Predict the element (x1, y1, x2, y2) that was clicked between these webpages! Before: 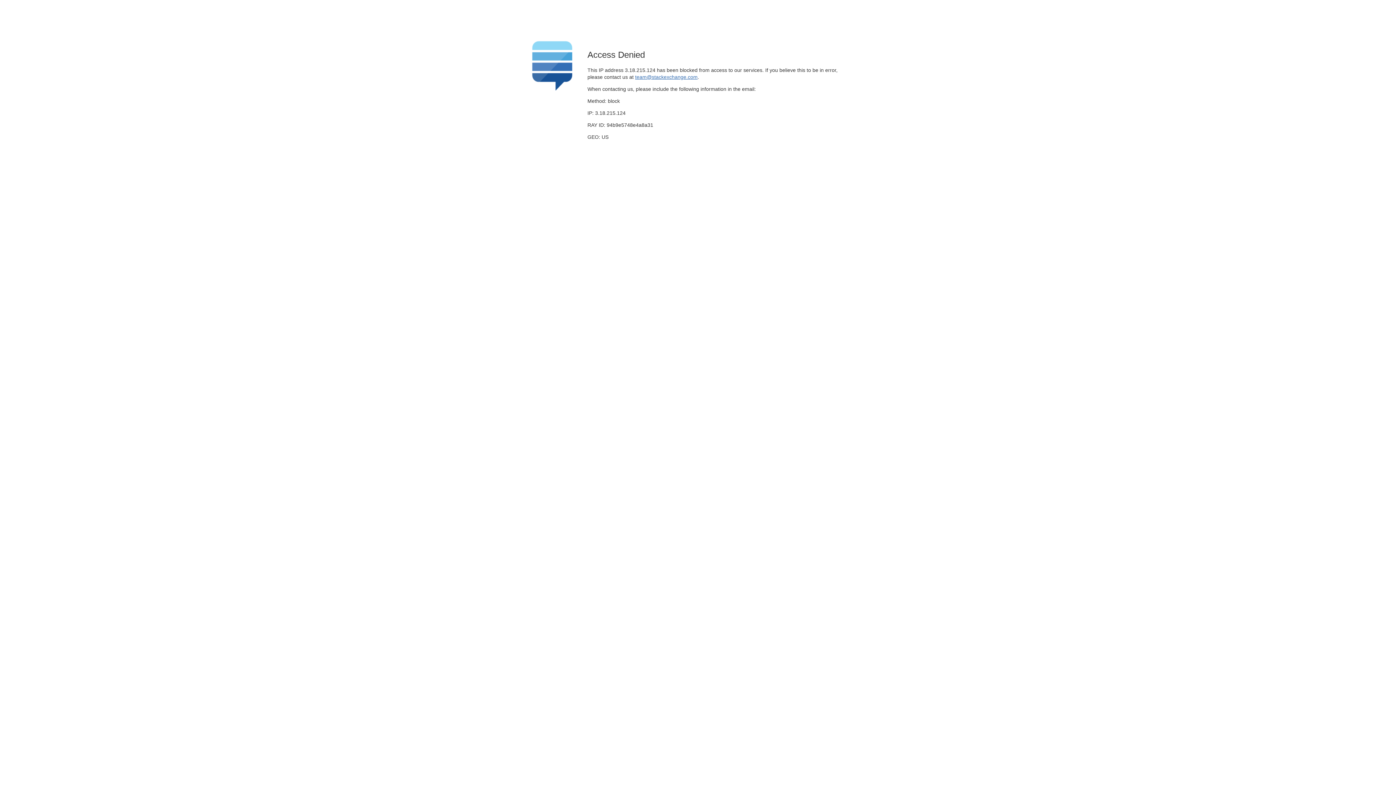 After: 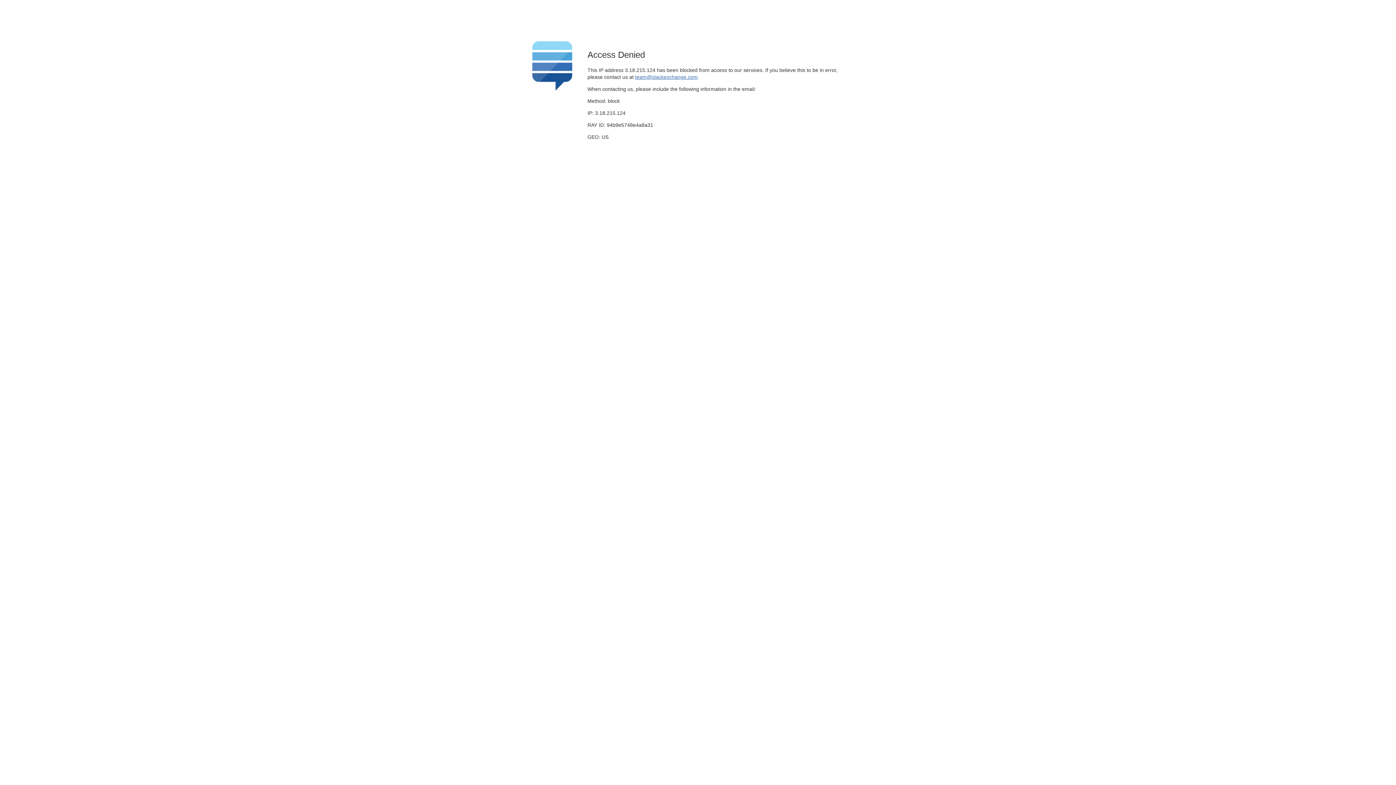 Action: bbox: (635, 74, 697, 79) label: team@stackexchange.com